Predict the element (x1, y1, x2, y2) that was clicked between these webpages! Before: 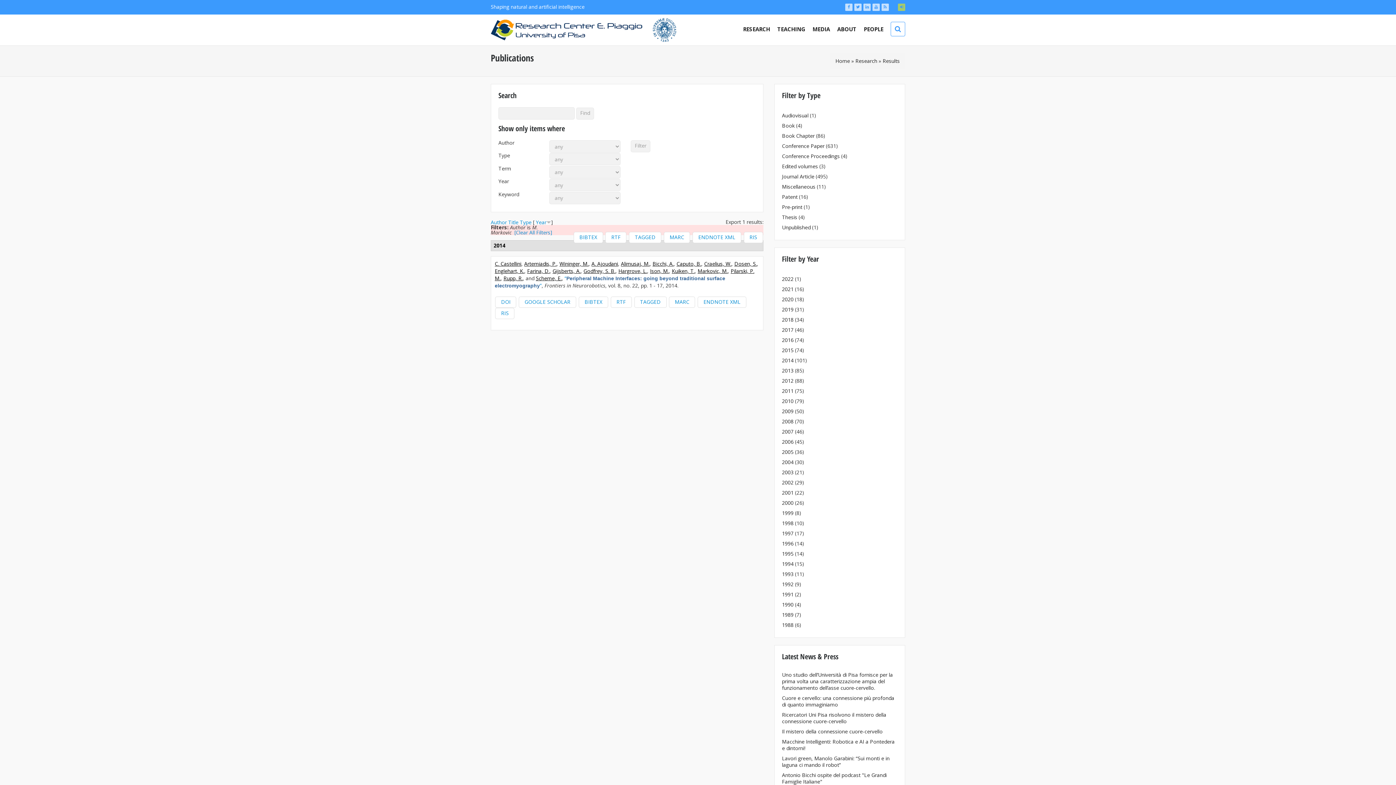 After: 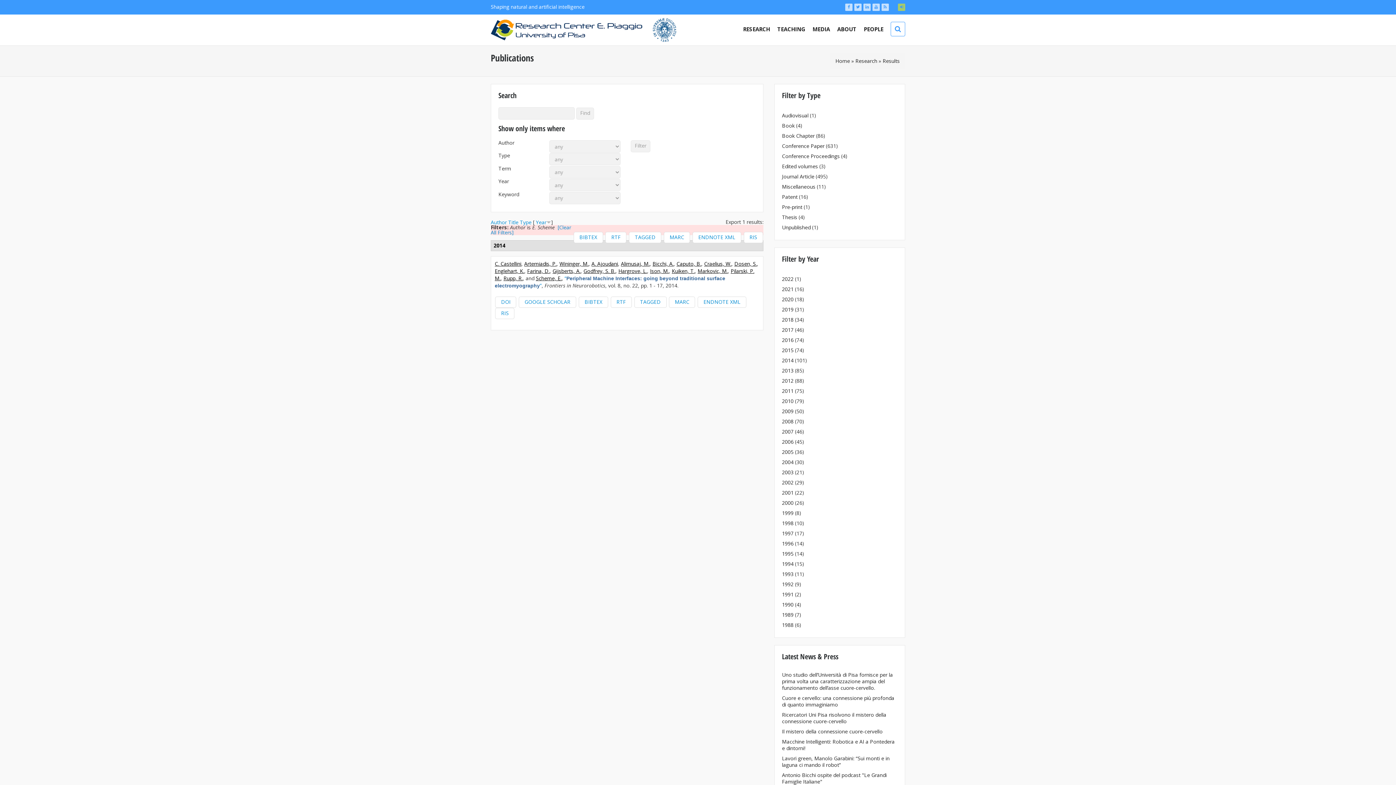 Action: bbox: (536, 274, 561, 281) label: Scheme, E.